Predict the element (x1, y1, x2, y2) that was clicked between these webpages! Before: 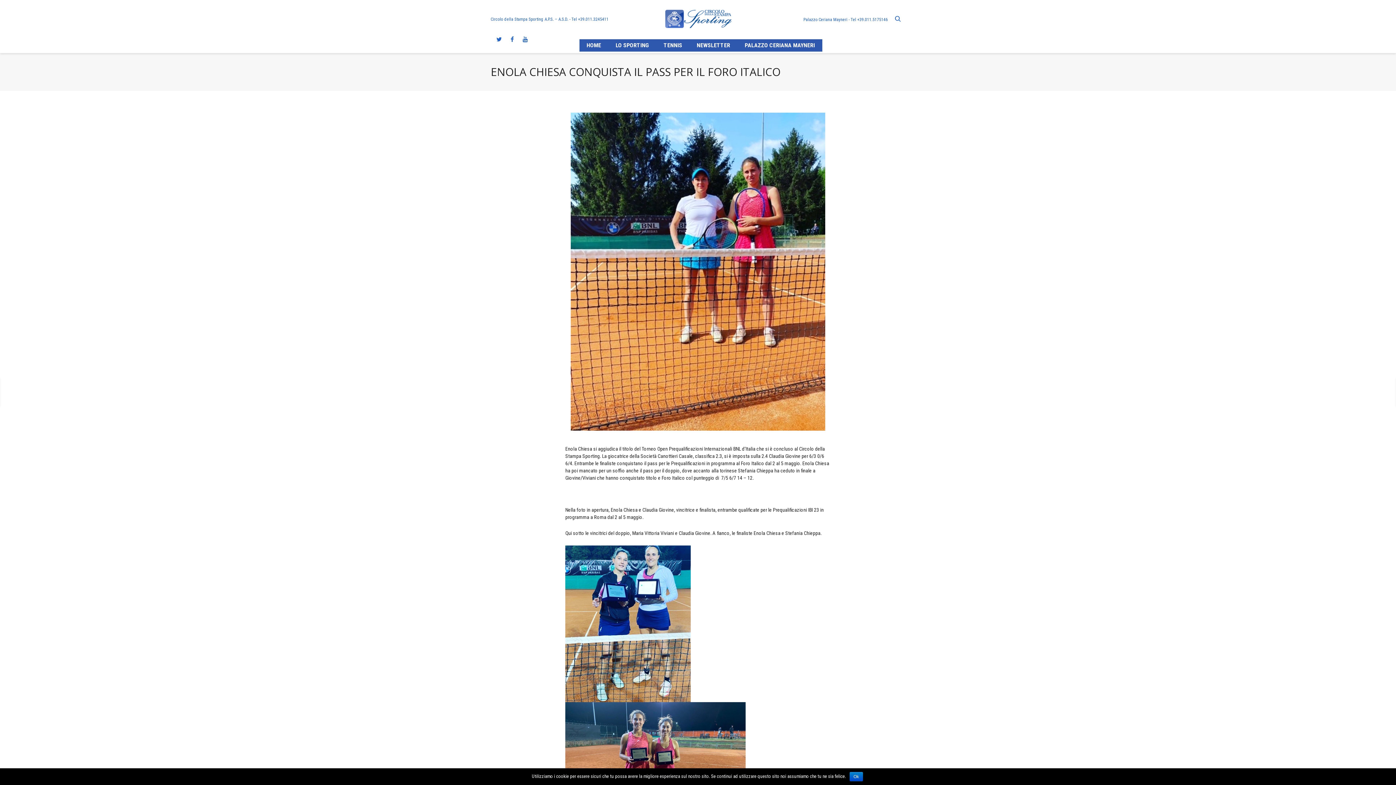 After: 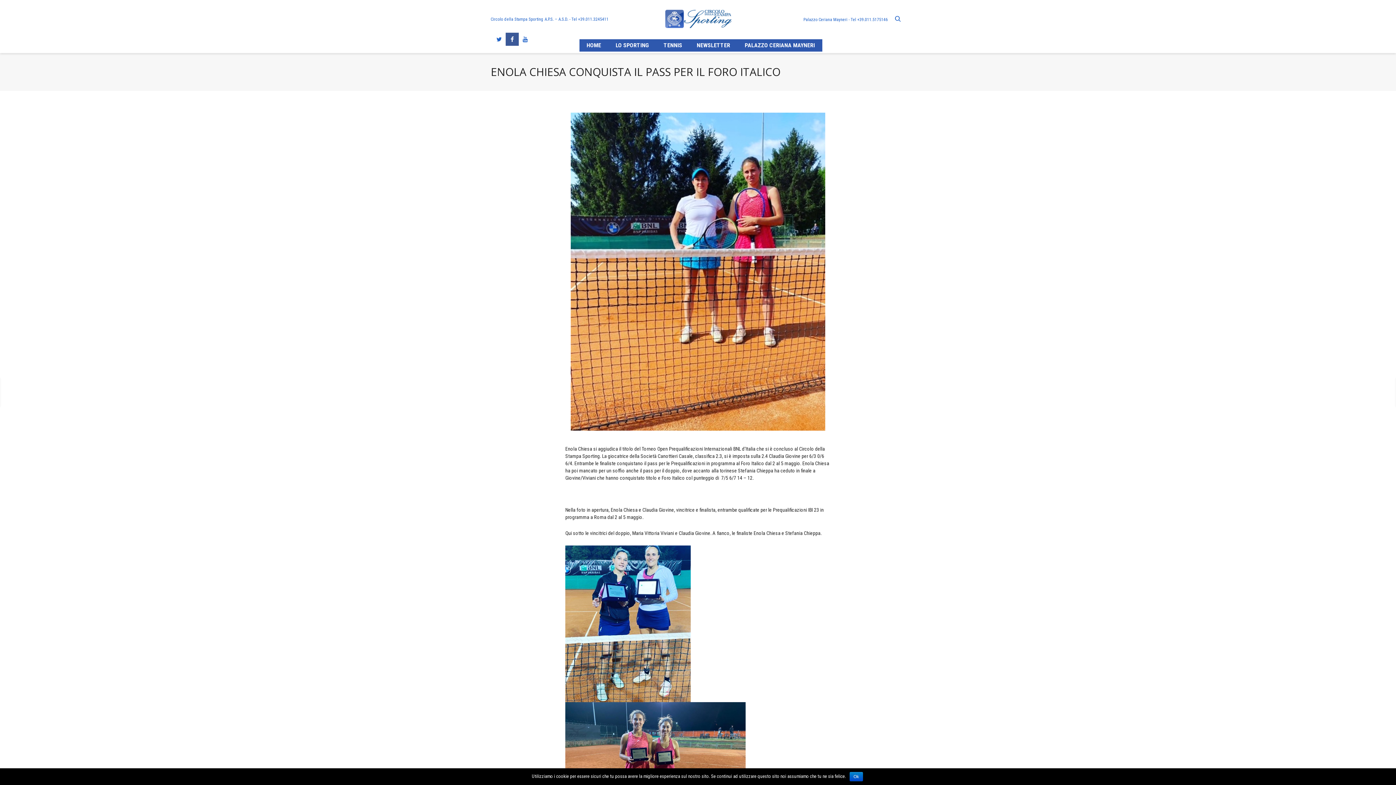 Action: bbox: (505, 32, 518, 45)